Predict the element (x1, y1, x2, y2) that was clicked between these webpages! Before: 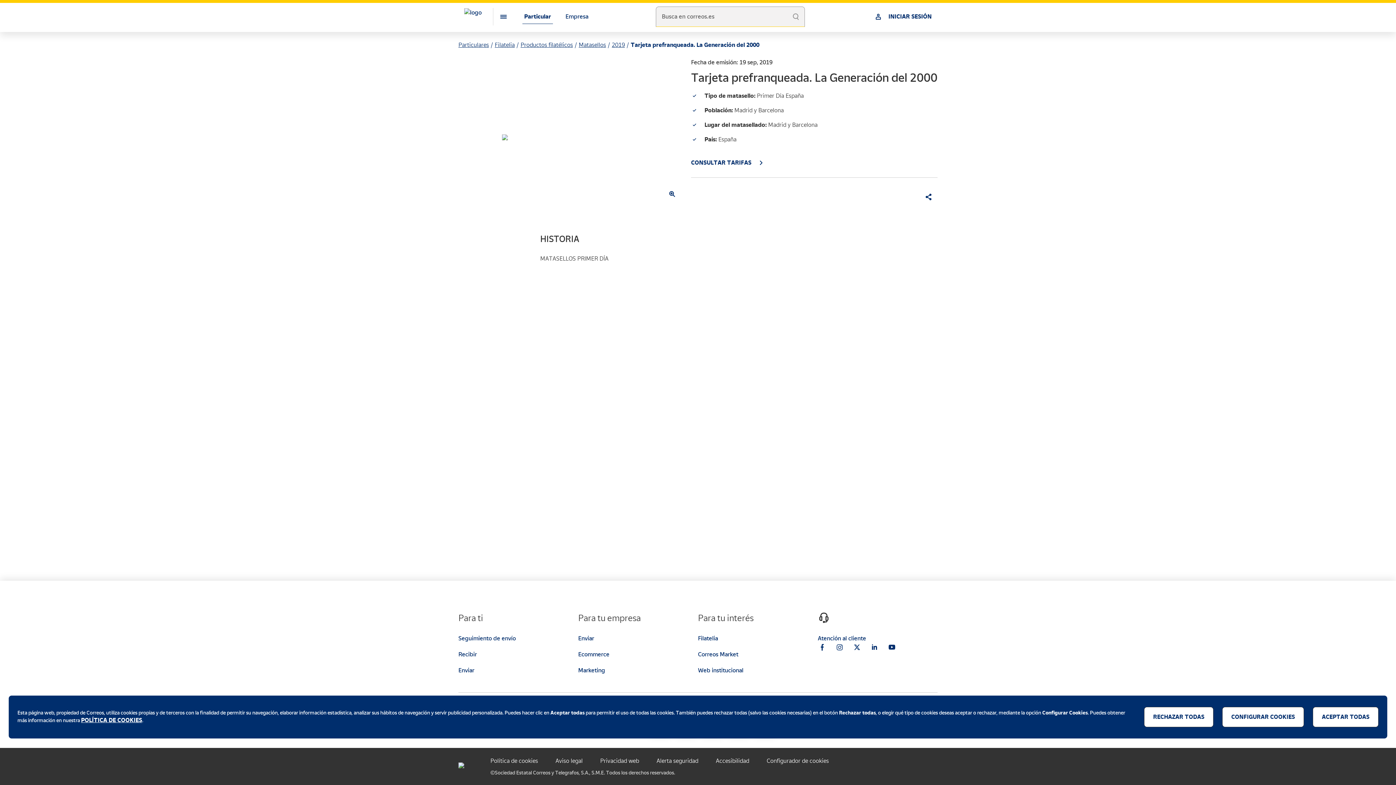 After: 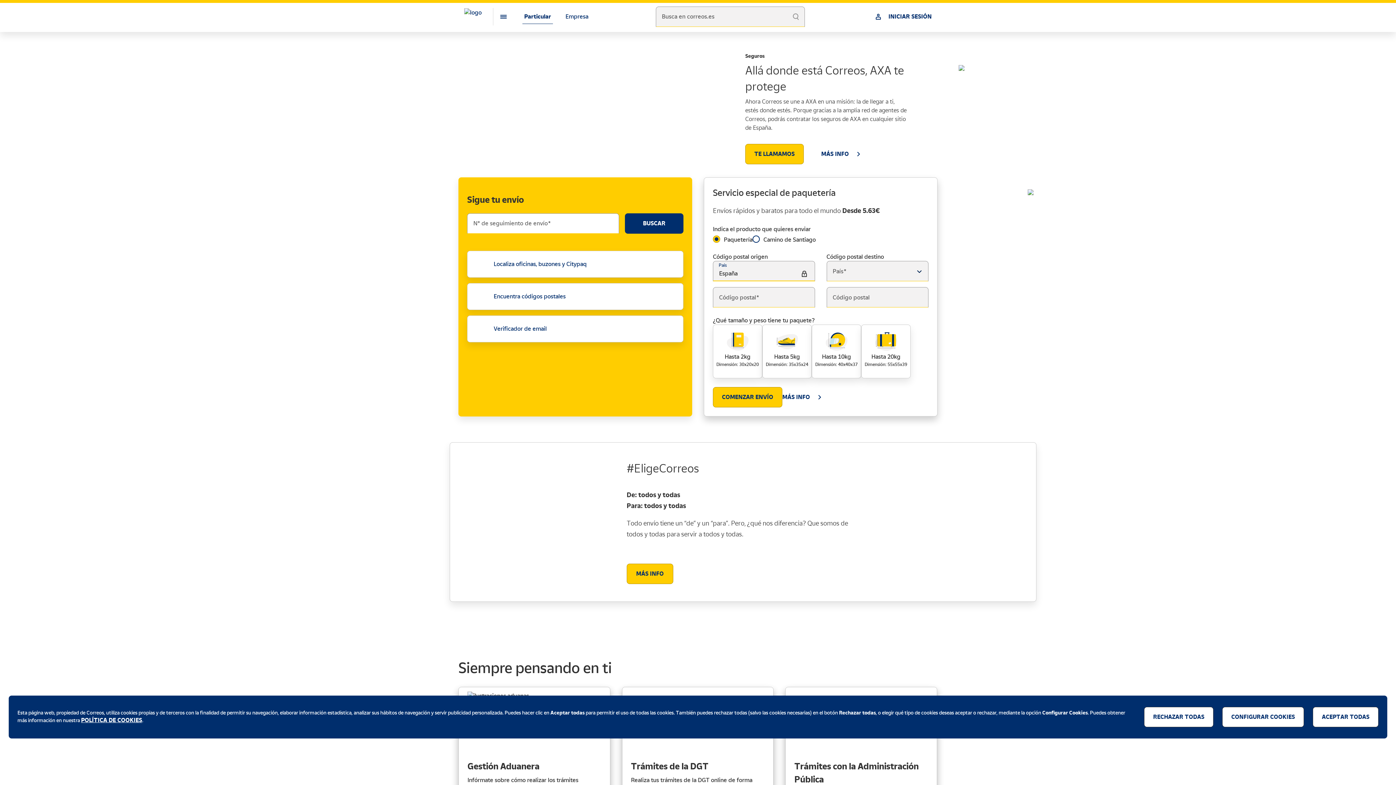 Action: bbox: (458, 40, 489, 49) label: Particulares